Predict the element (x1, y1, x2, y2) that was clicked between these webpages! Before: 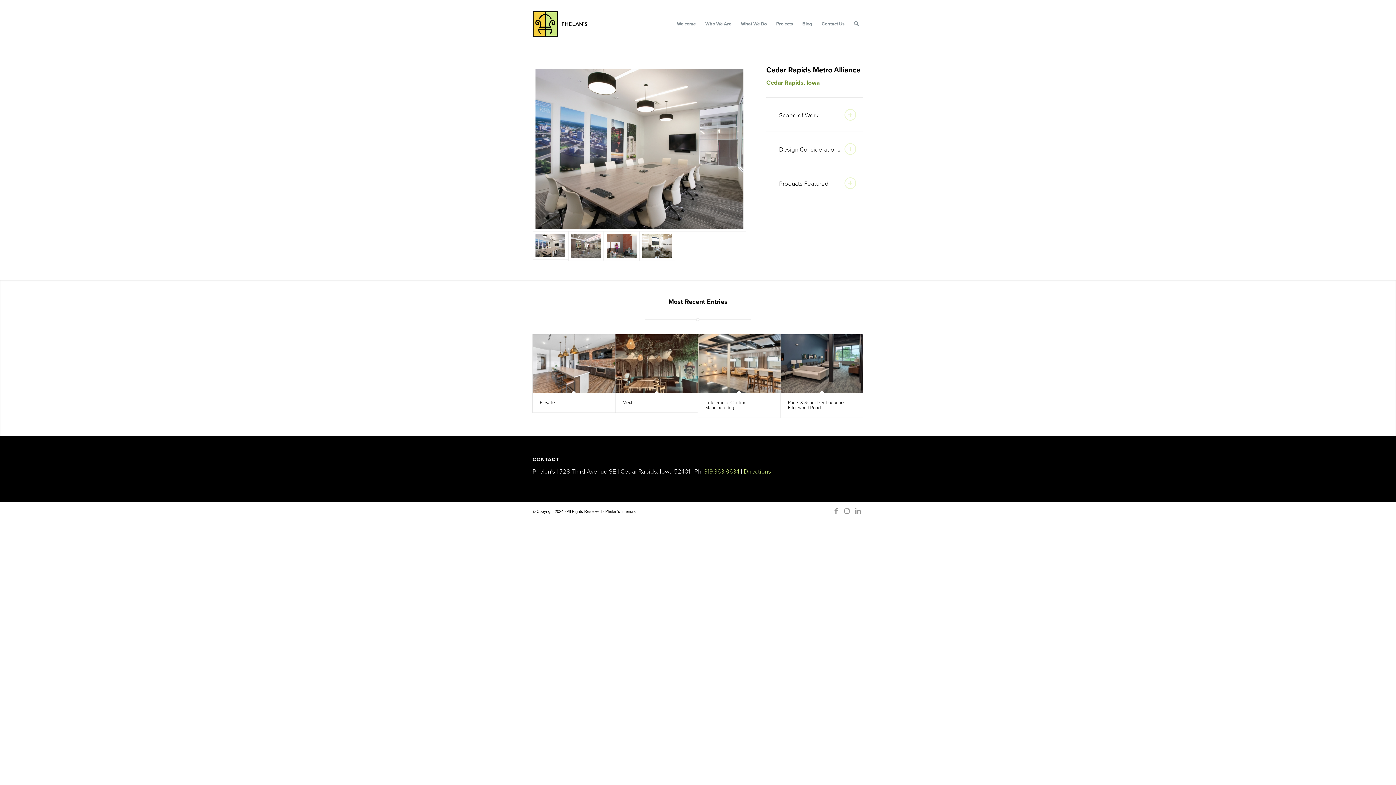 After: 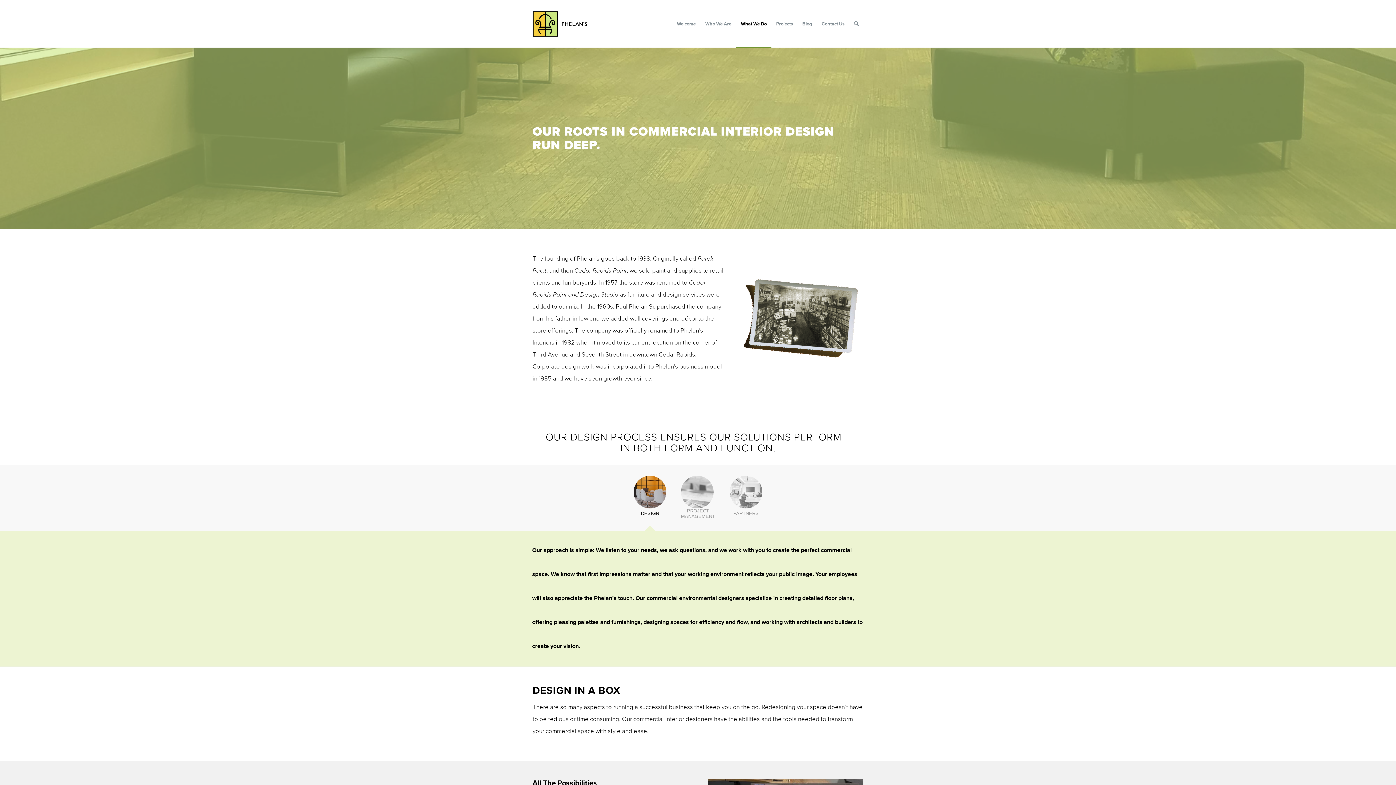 Action: bbox: (736, 0, 771, 47) label: What We Do